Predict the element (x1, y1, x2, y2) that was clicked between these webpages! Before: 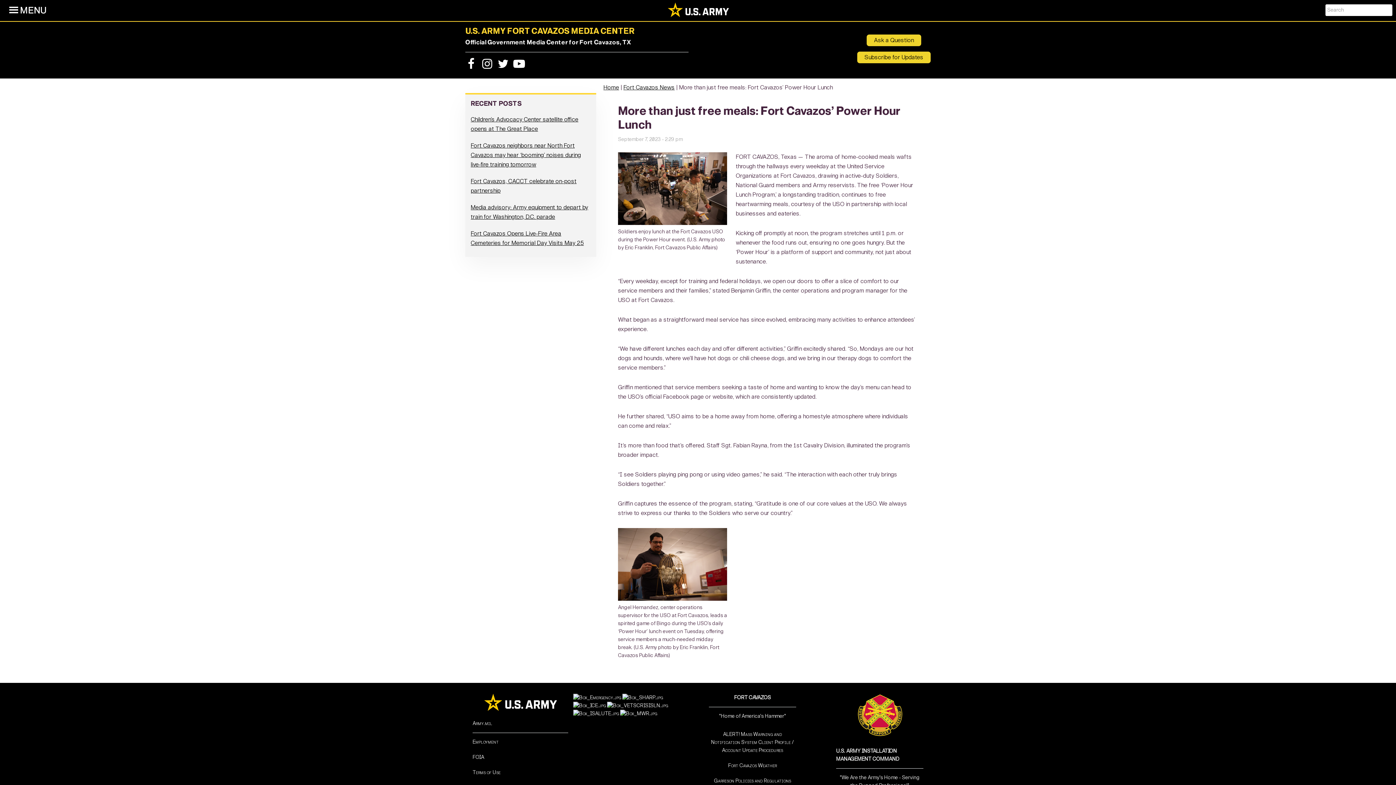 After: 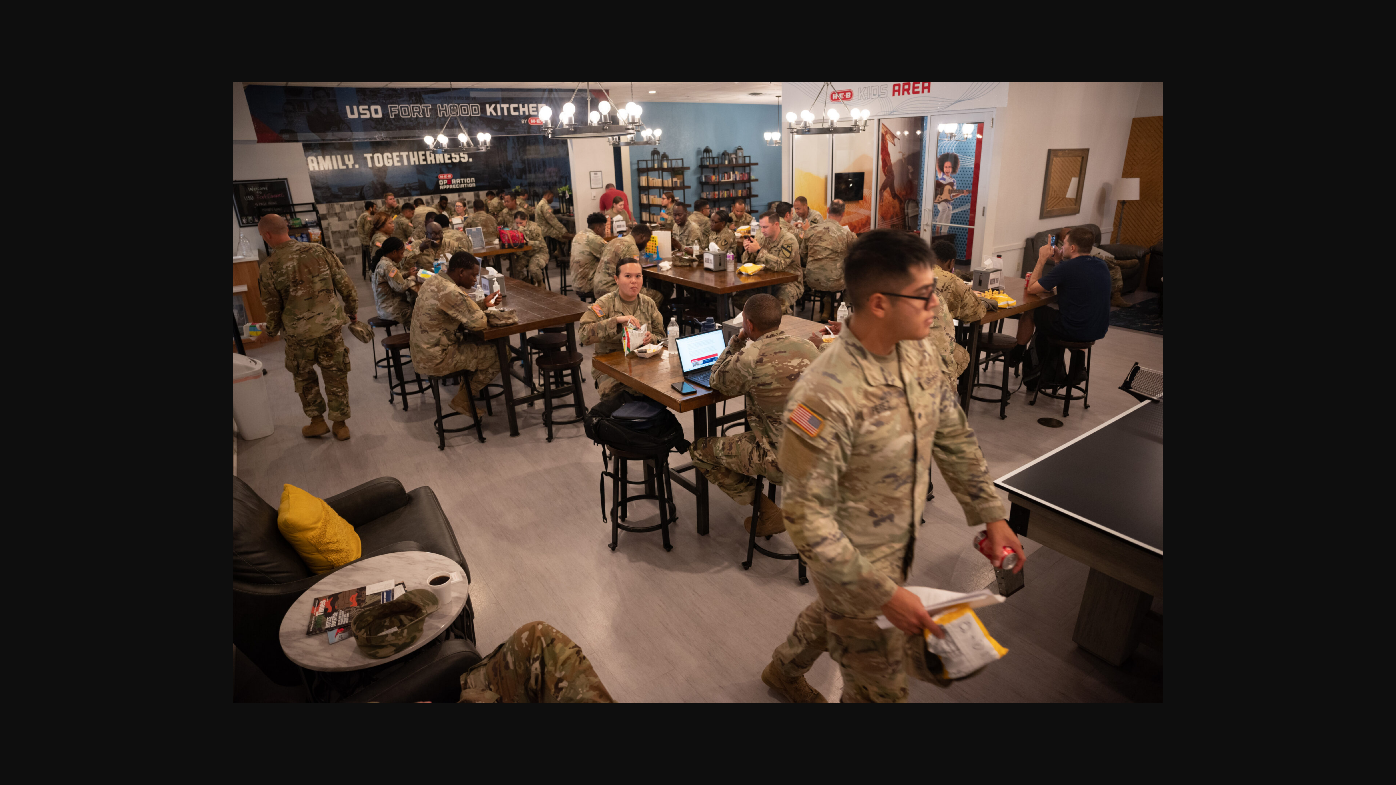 Action: bbox: (618, 219, 727, 226)